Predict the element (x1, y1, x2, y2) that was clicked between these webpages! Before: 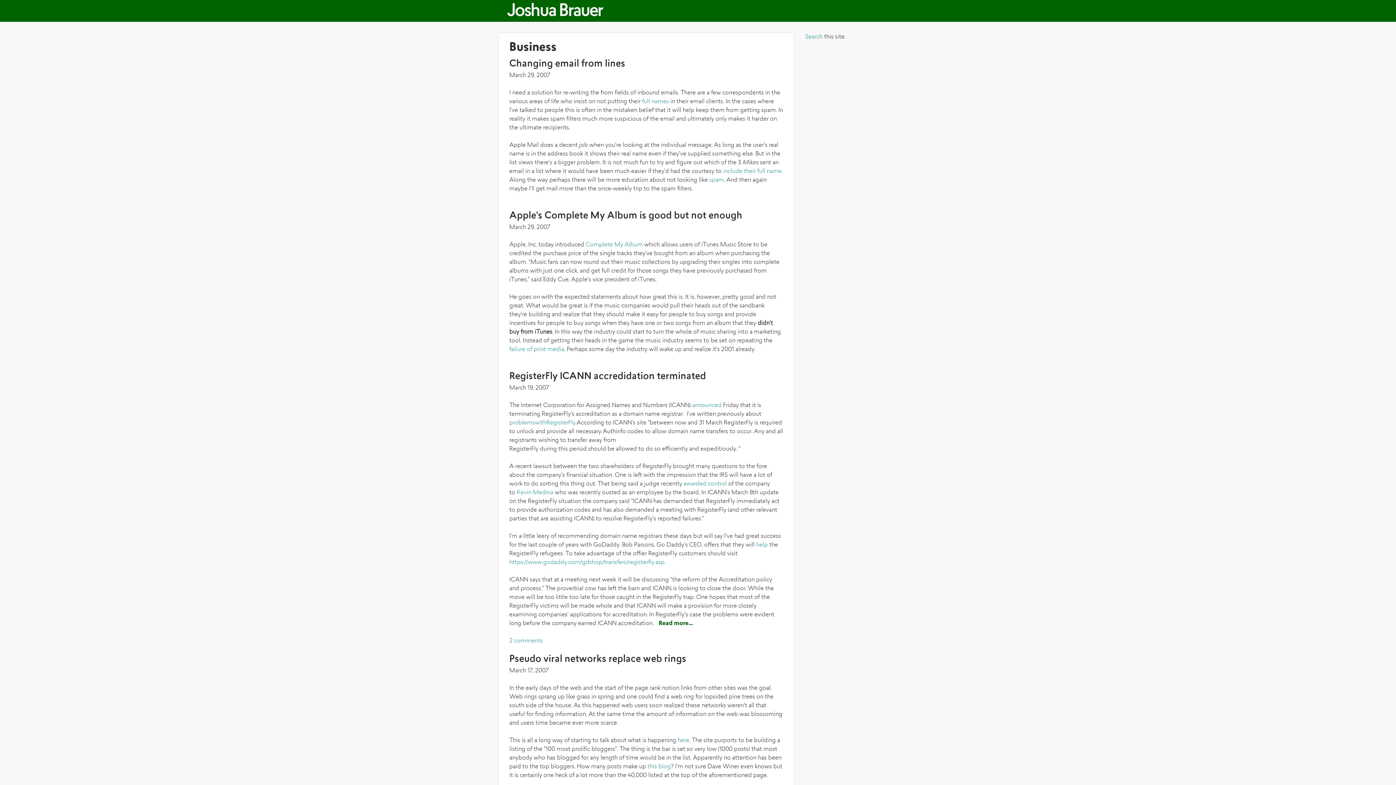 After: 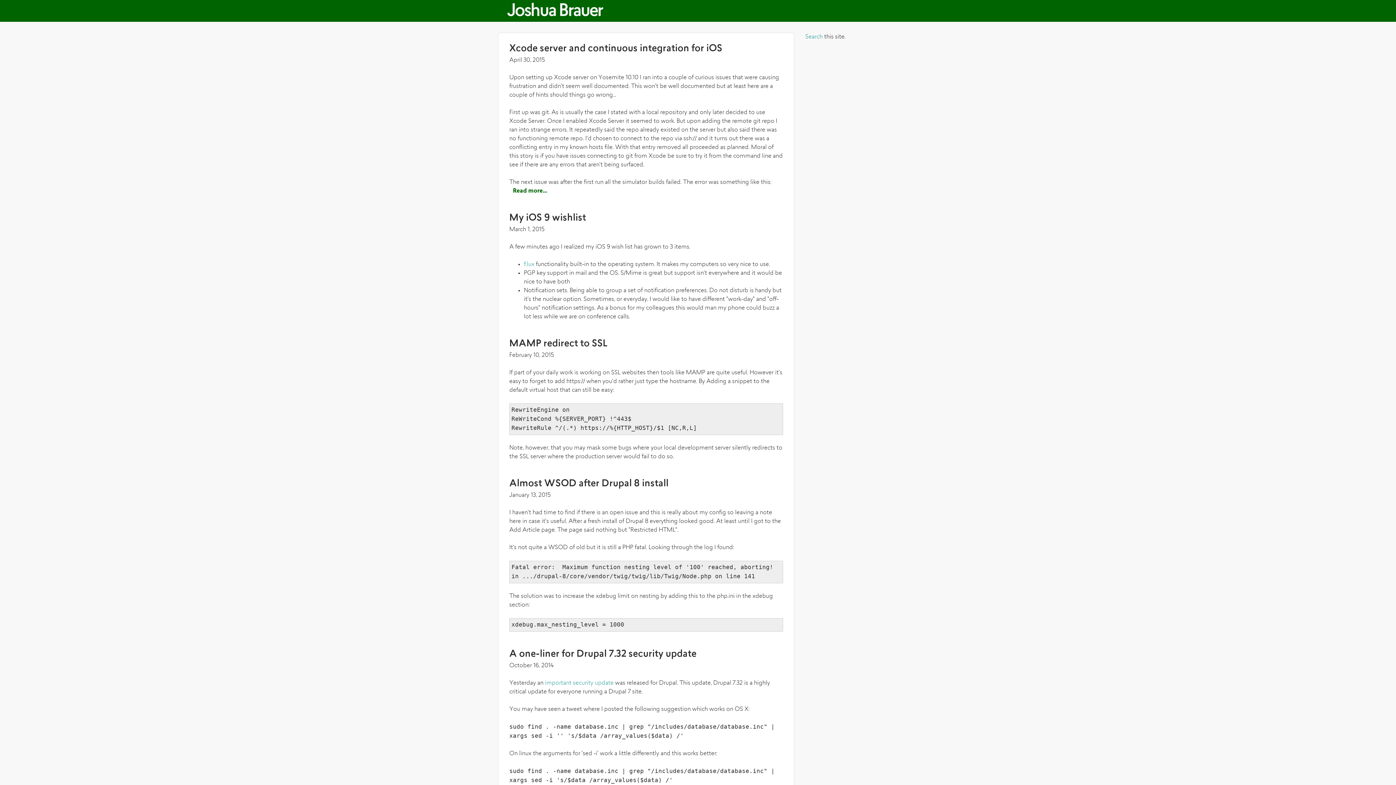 Action: bbox: (507, 3, 602, 20) label: Joshua Brauer